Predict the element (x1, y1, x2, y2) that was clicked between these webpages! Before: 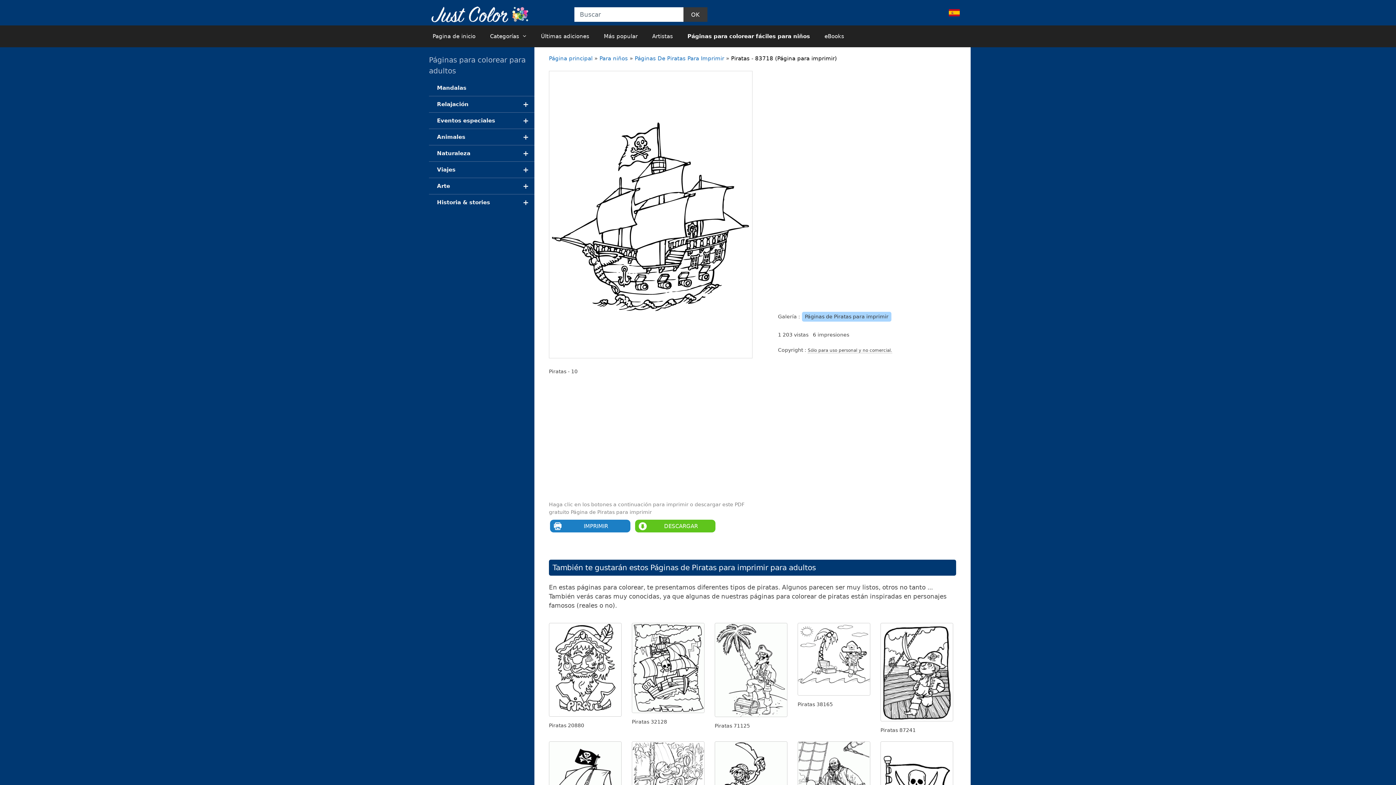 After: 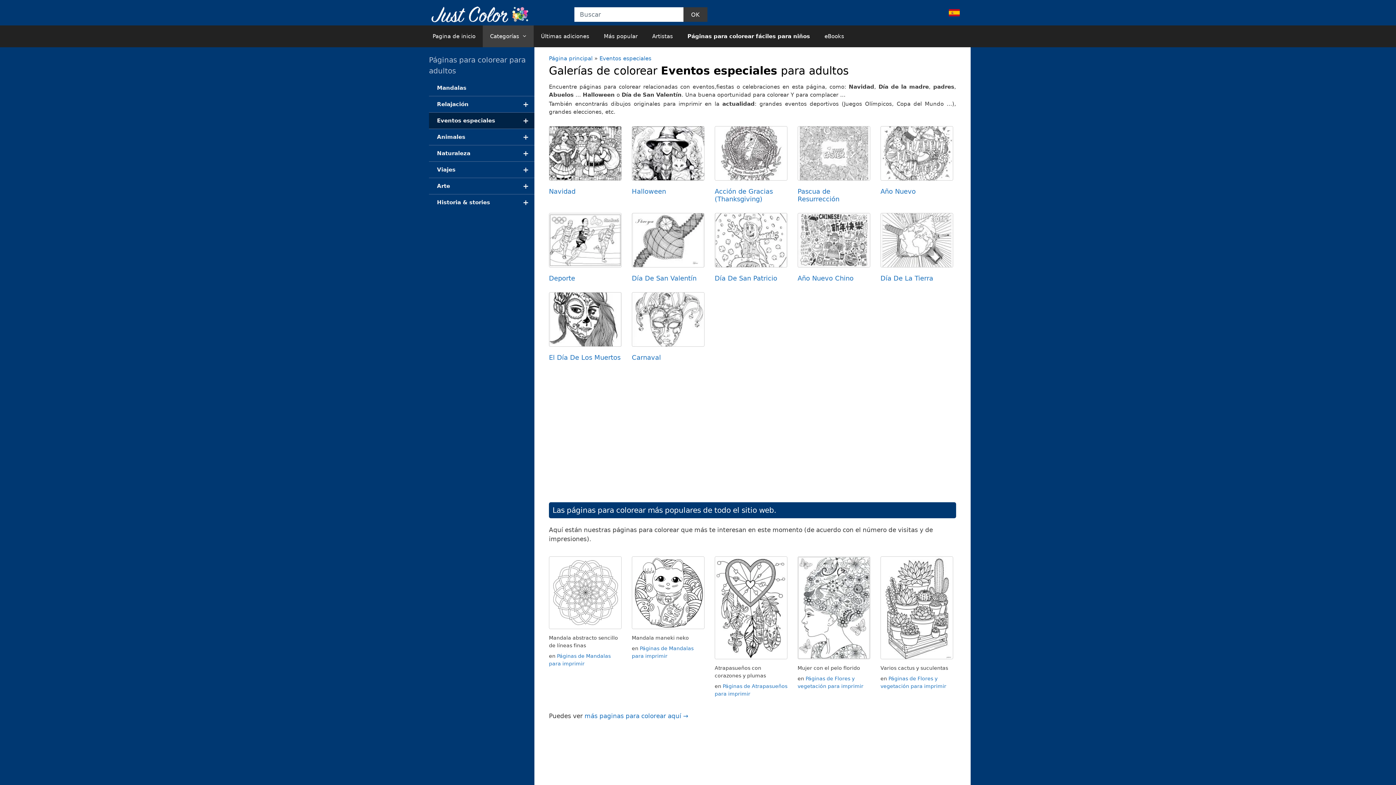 Action: label: +
Eventos especiales bbox: (429, 112, 534, 129)